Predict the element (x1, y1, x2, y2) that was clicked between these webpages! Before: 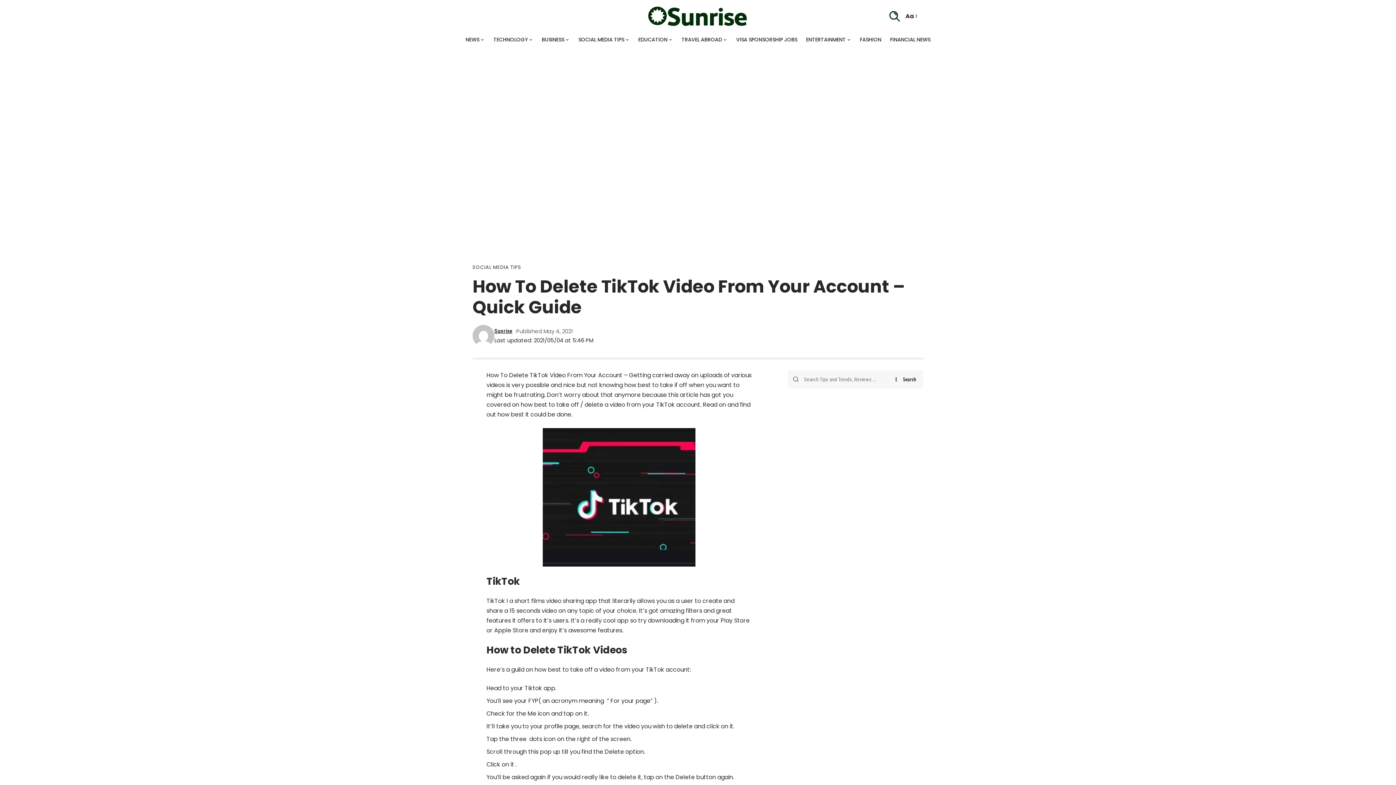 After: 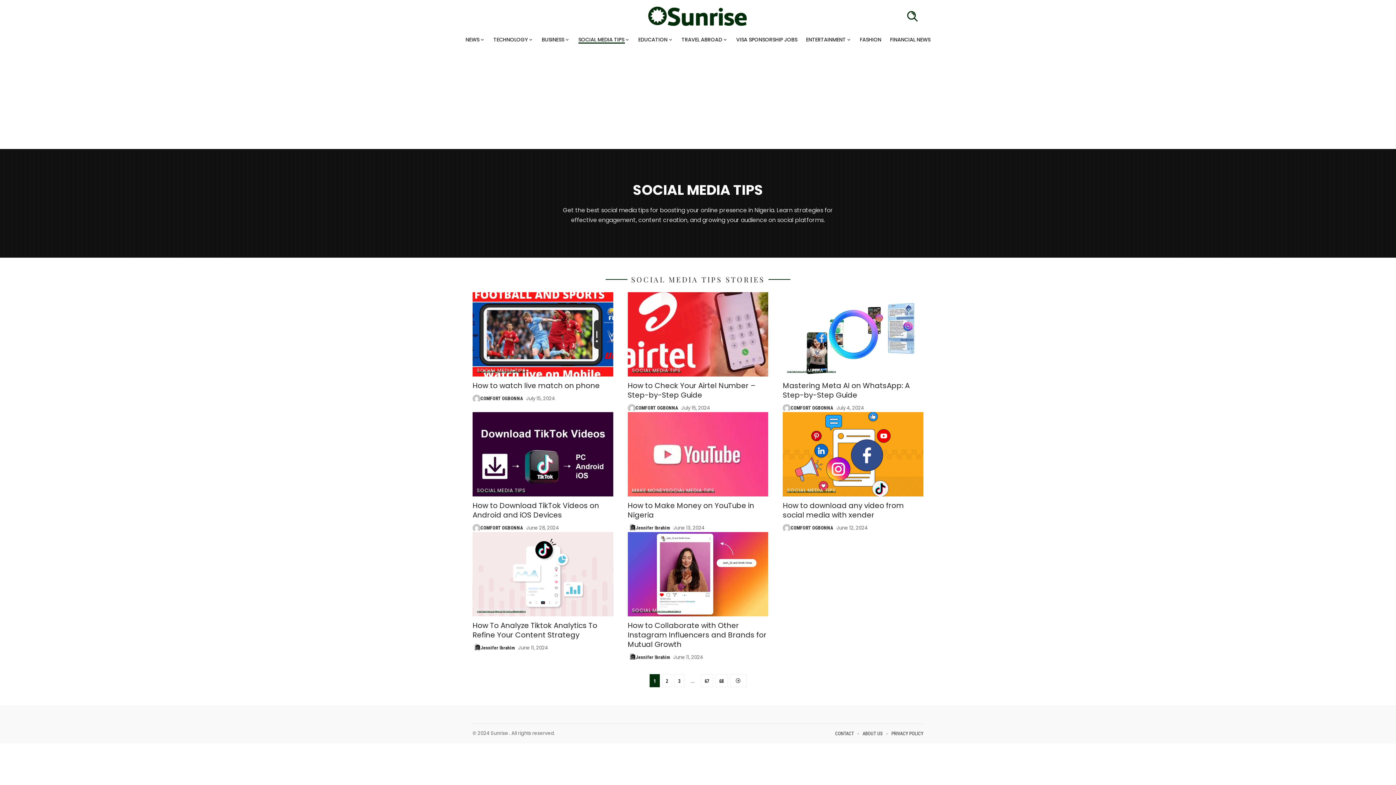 Action: bbox: (472, 263, 521, 270) label: SOCIAL MEDIA TIPS